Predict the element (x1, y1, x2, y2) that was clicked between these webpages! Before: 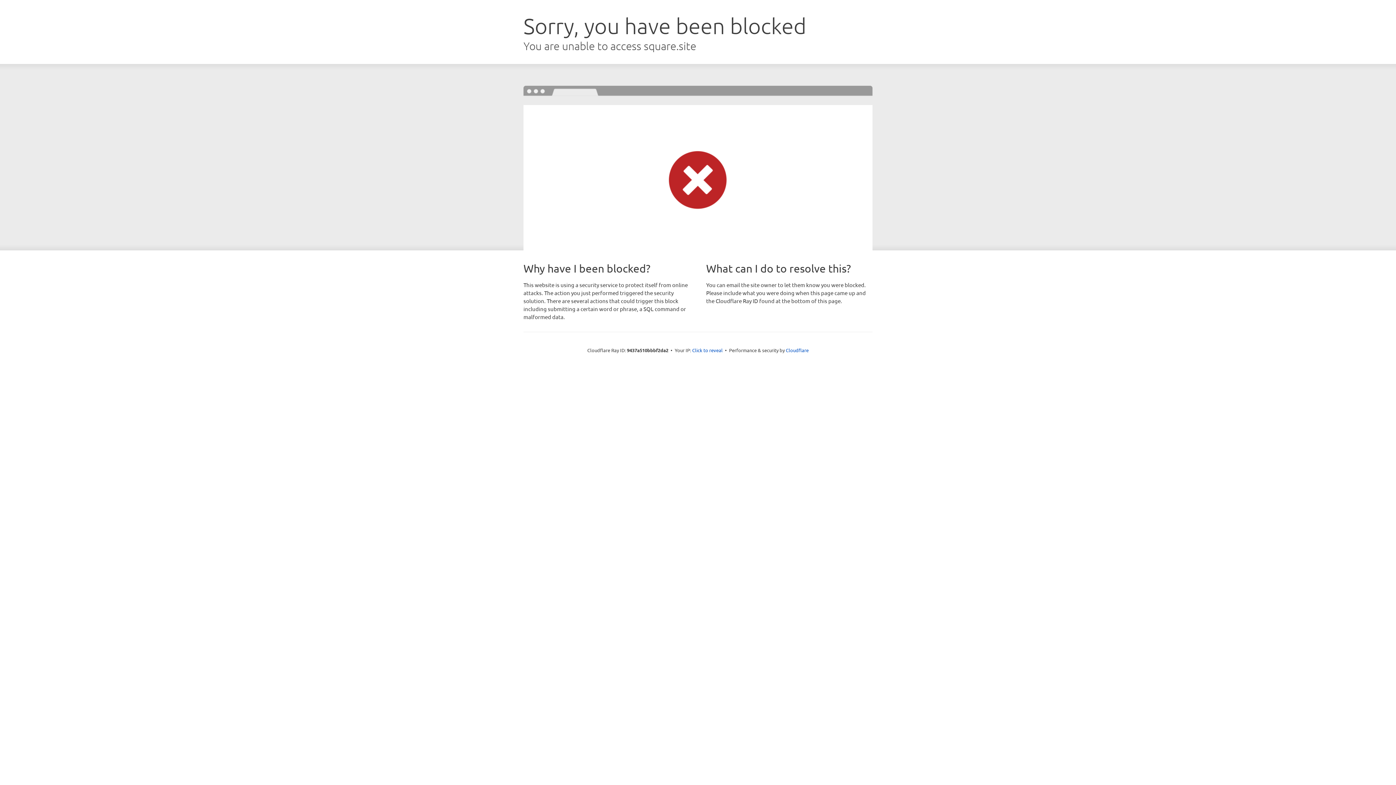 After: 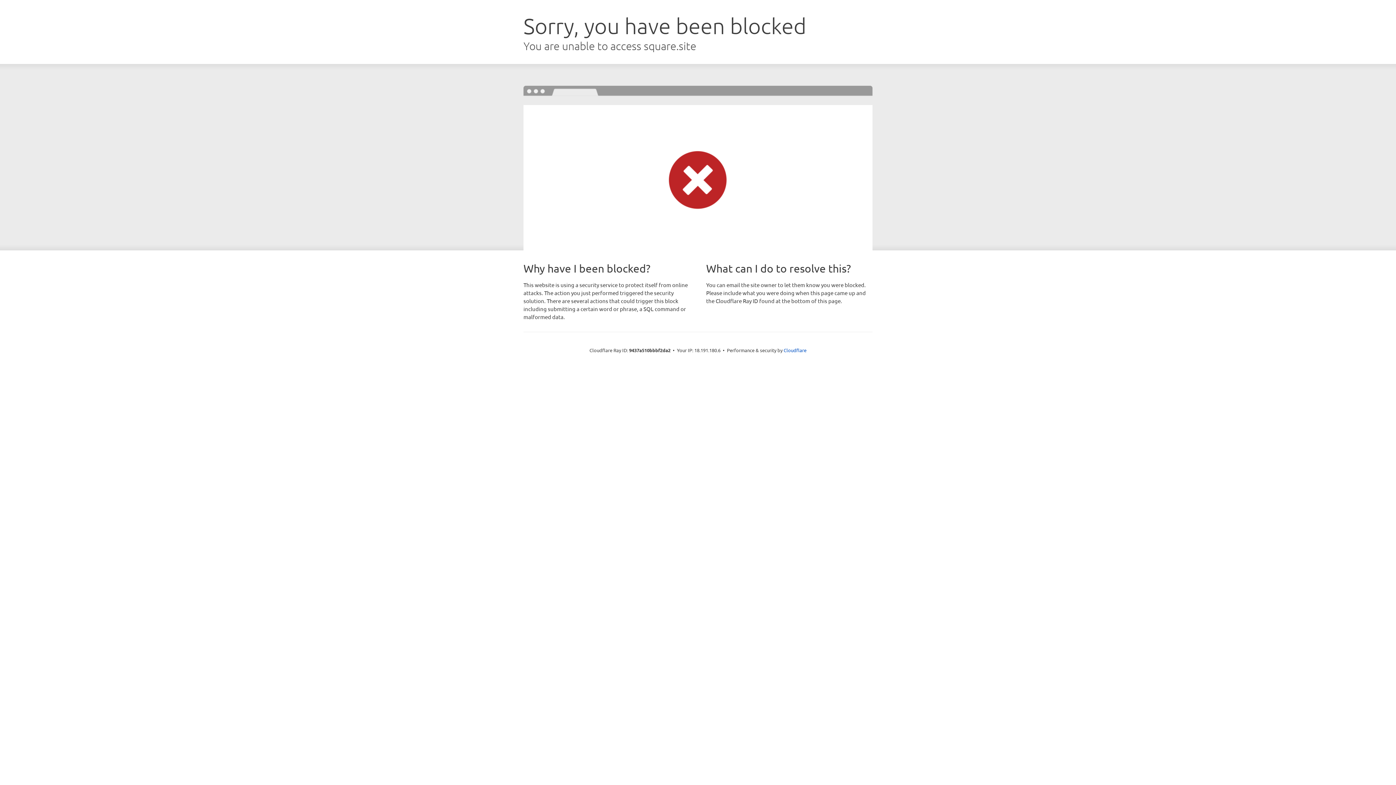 Action: bbox: (692, 346, 722, 353) label: Click to reveal